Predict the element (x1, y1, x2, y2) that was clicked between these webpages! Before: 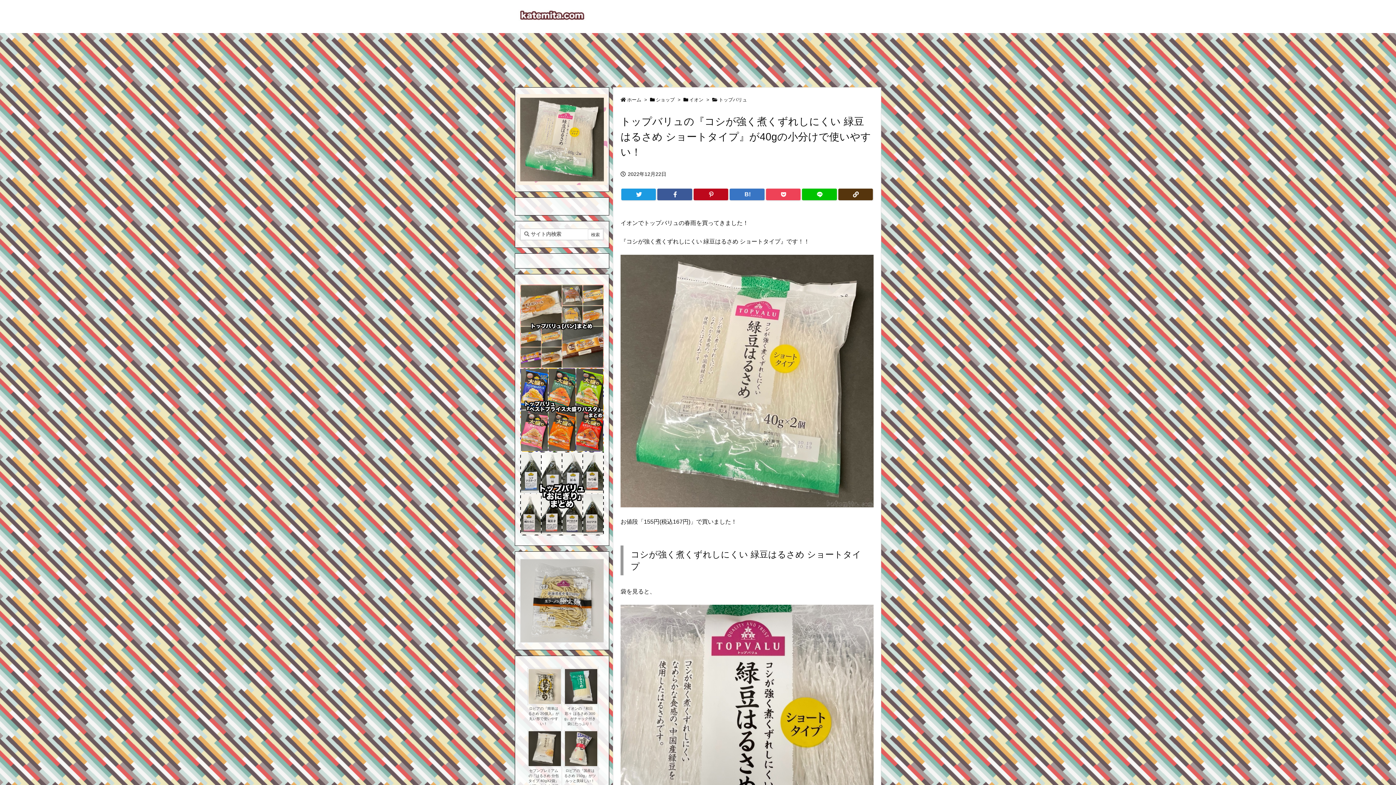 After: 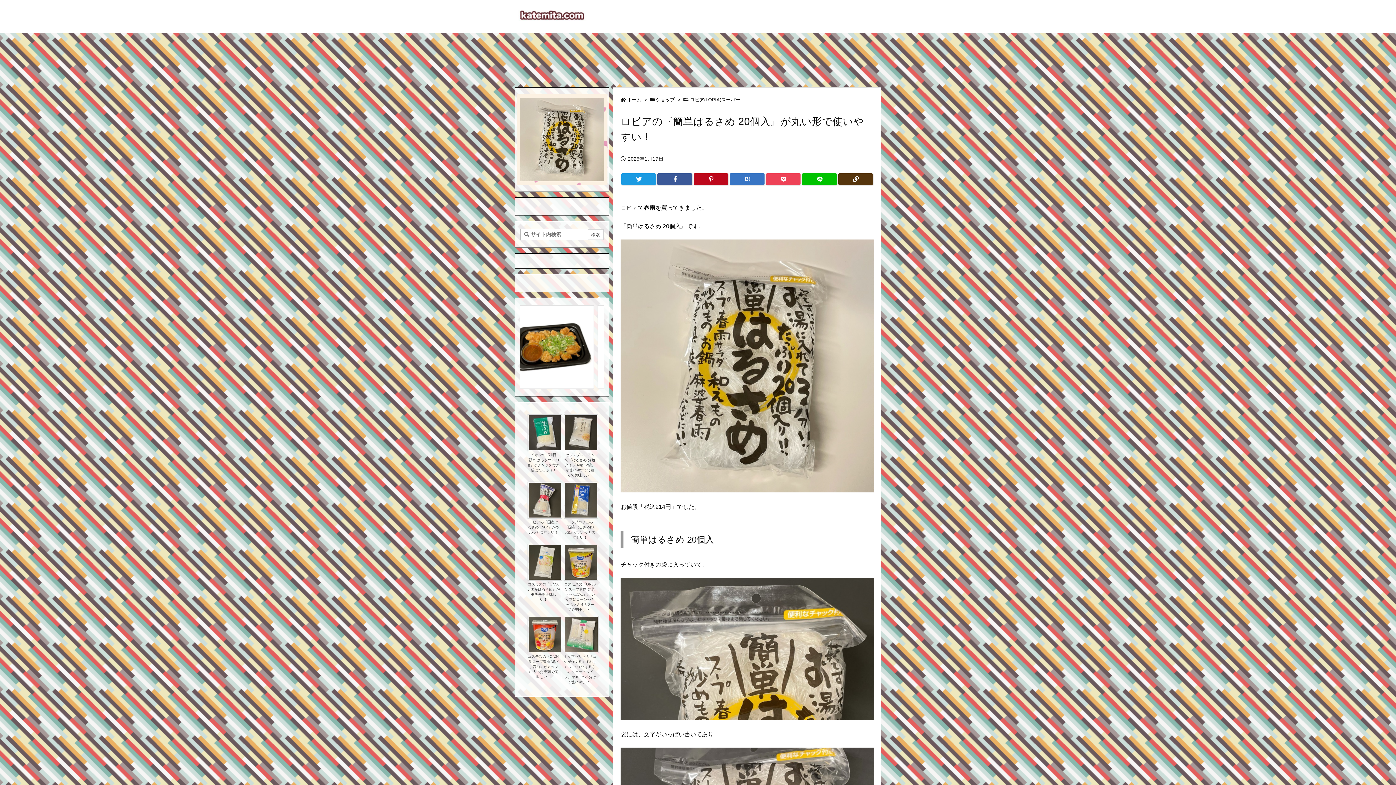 Action: bbox: (527, 668, 560, 705)